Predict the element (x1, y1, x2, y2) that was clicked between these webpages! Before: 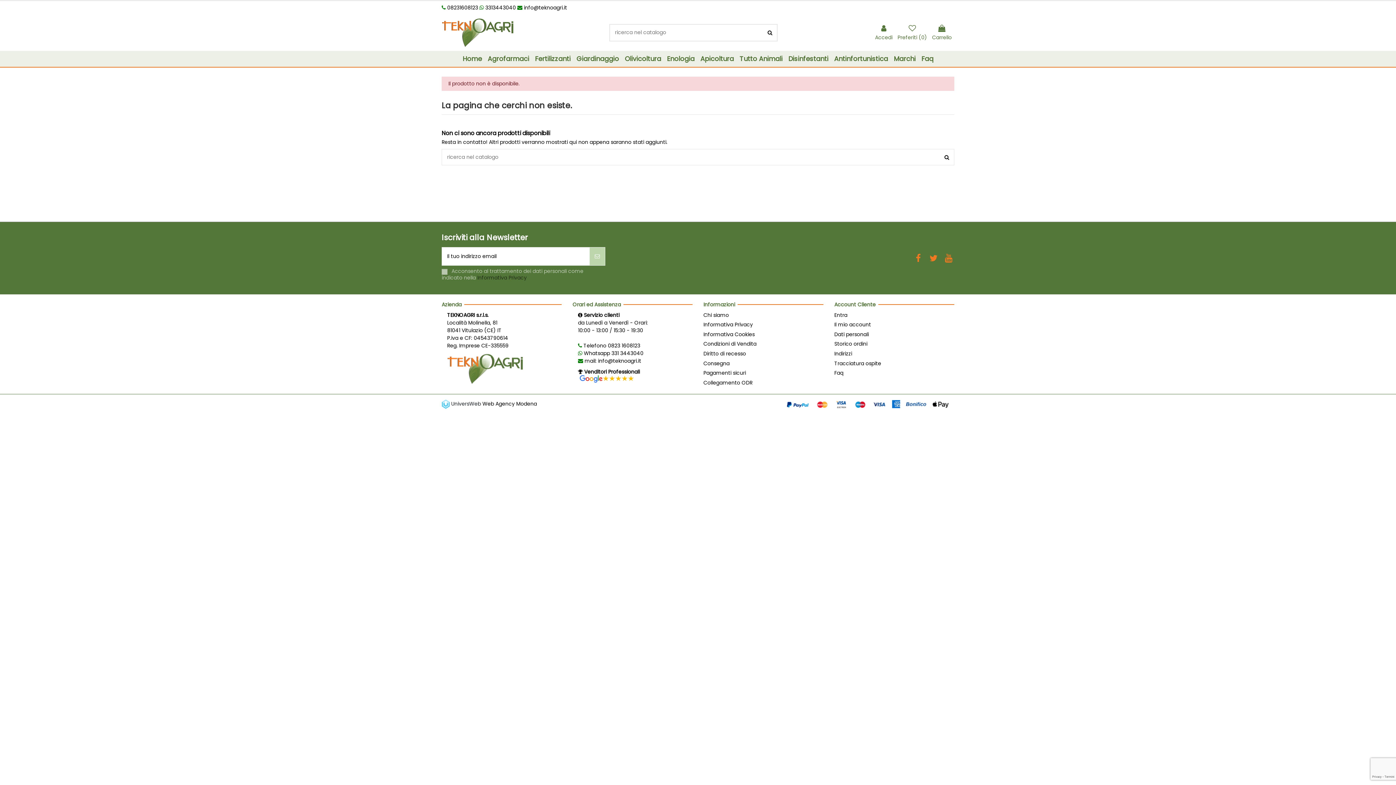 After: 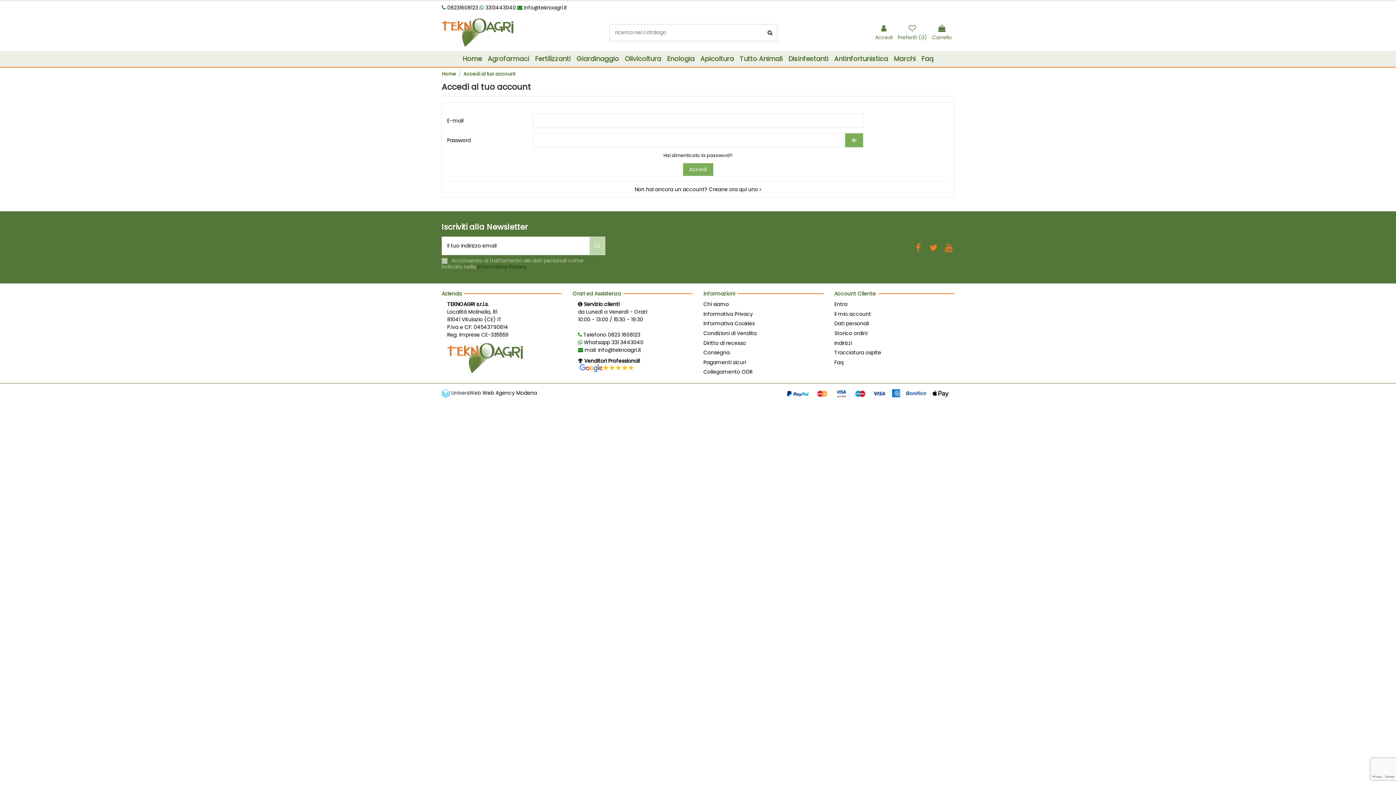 Action: label: Entra bbox: (834, 311, 847, 319)